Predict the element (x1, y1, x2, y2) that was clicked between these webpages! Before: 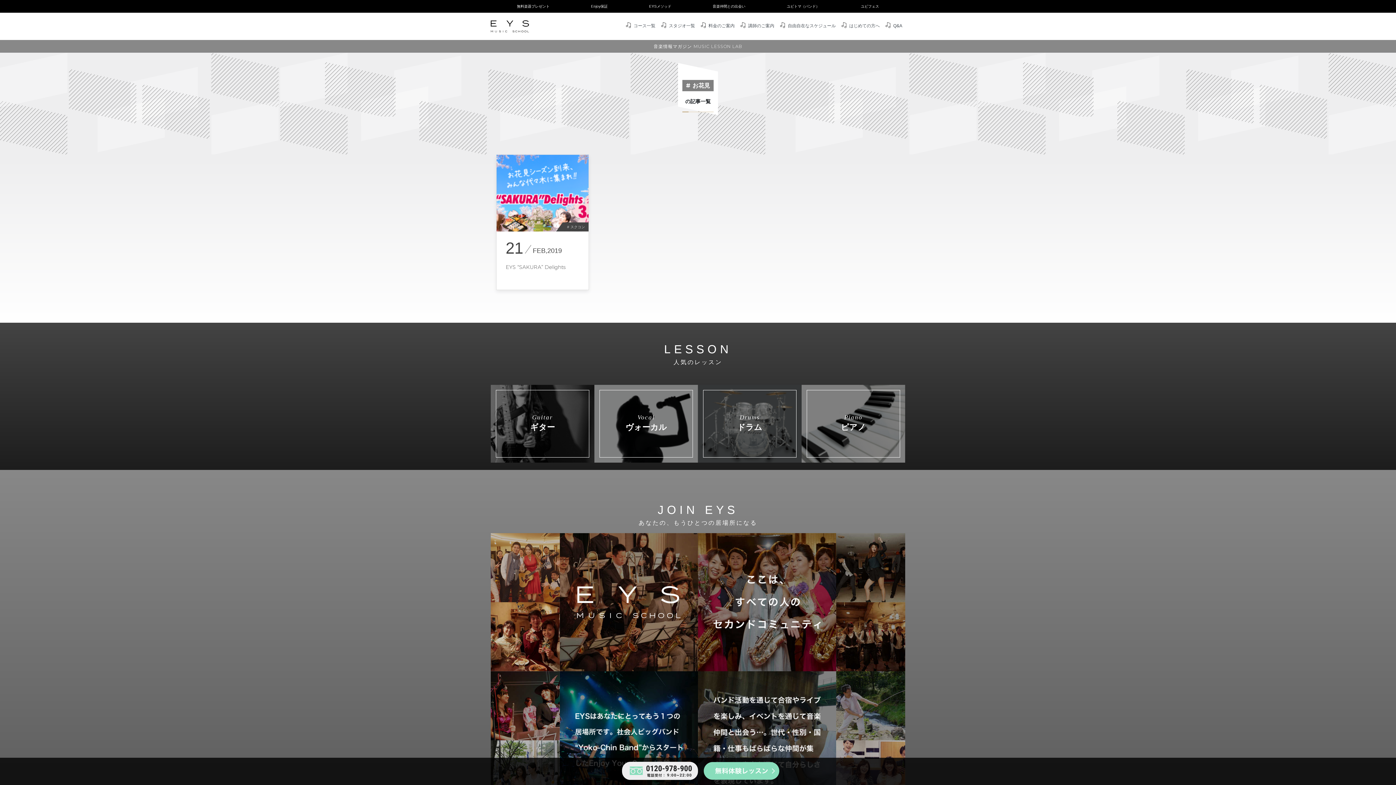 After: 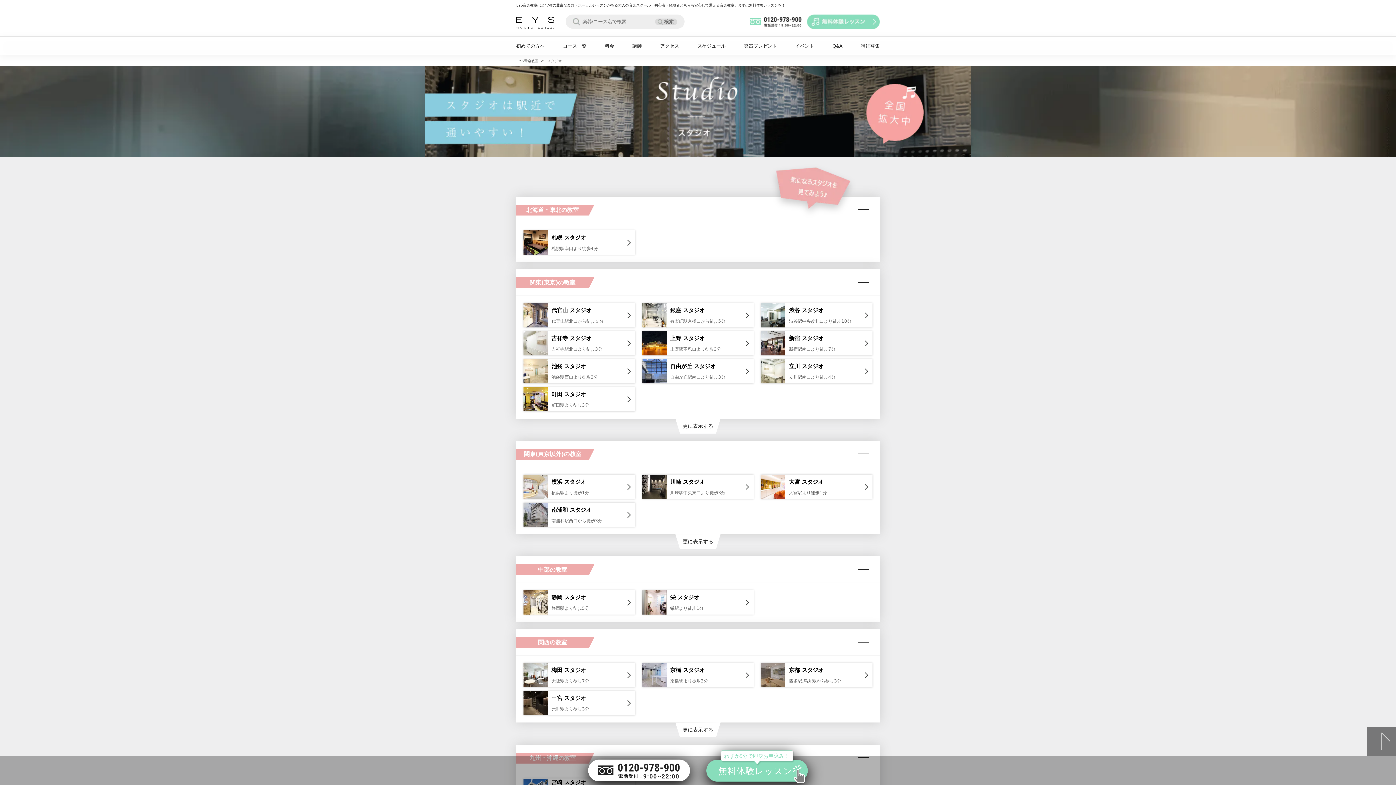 Action: bbox: (658, 20, 698, 30) label: スタジオ一覧